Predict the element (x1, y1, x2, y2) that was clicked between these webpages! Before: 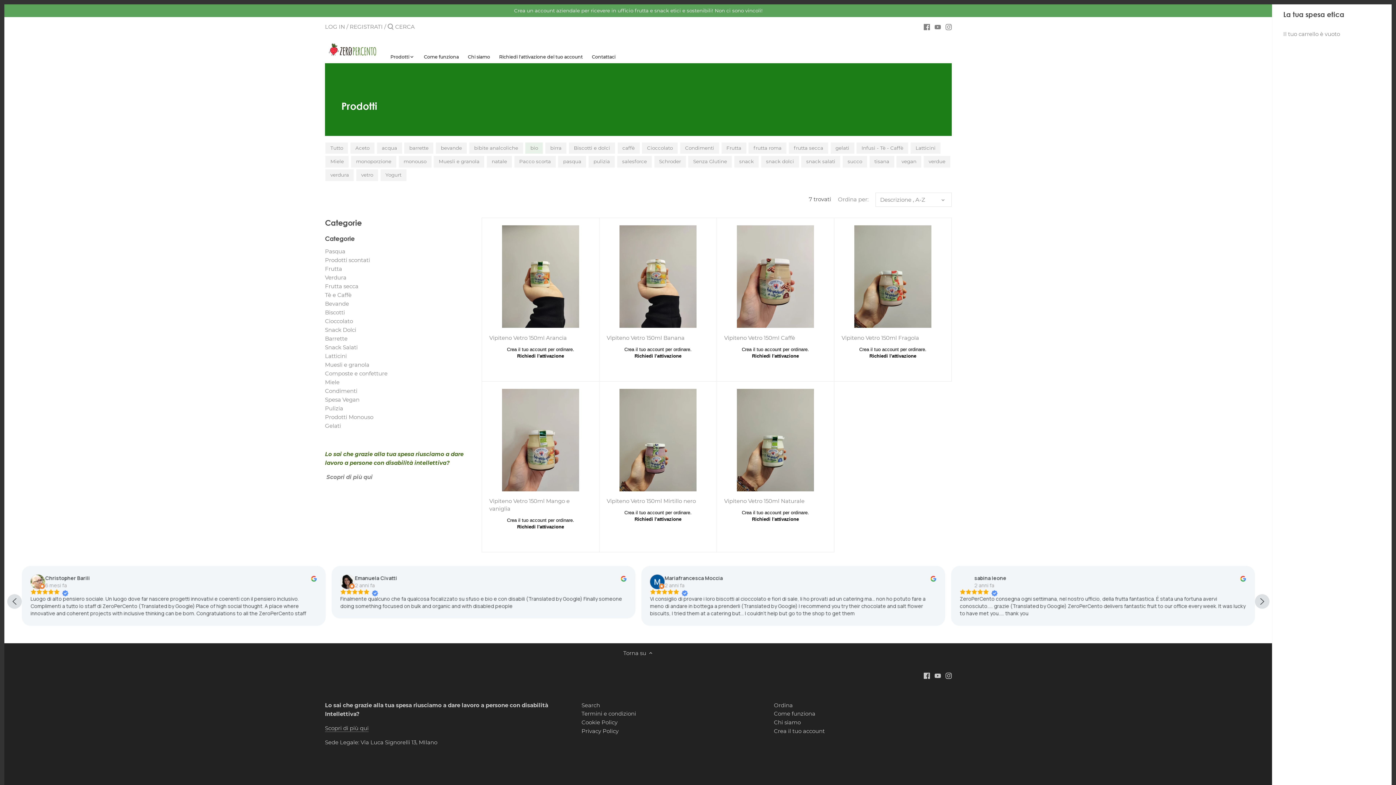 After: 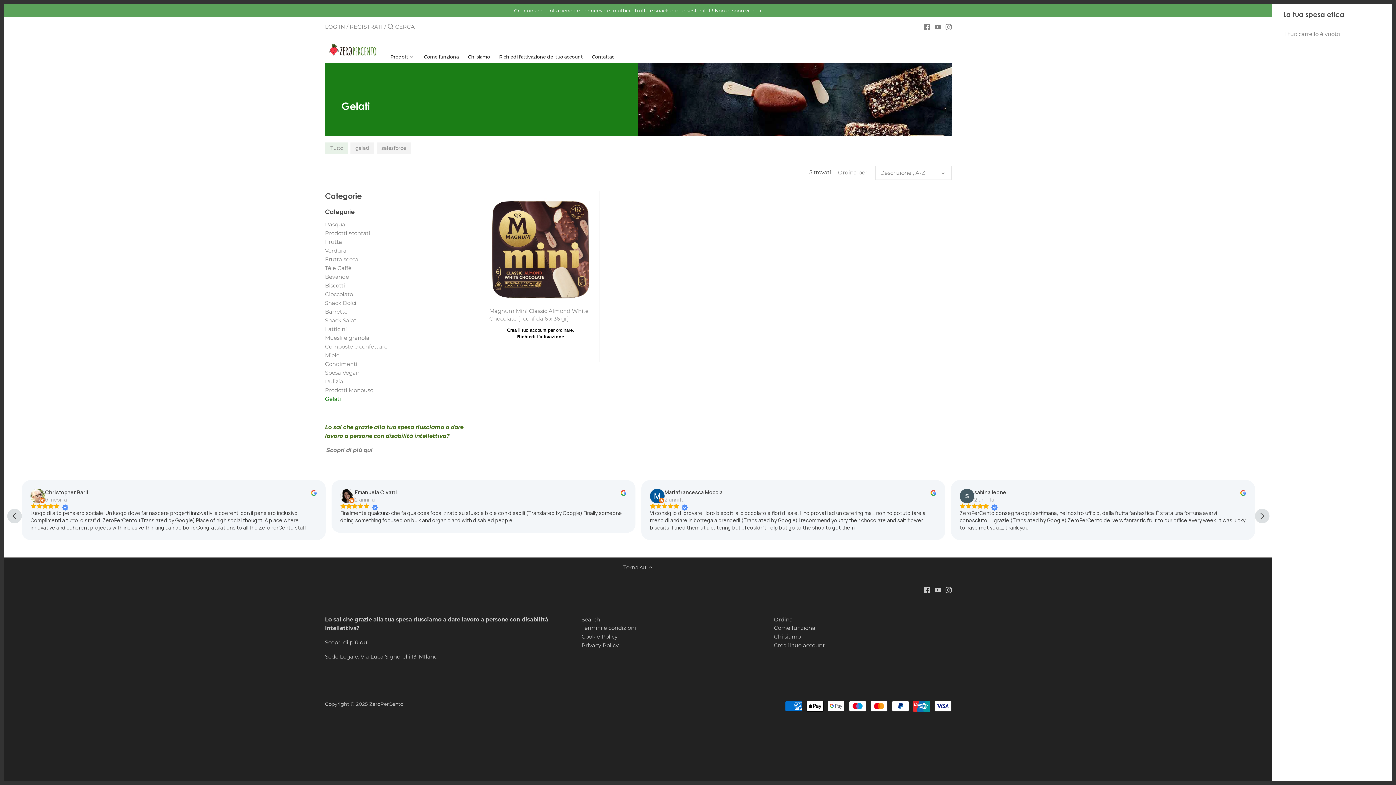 Action: label: Gelati bbox: (325, 422, 341, 429)